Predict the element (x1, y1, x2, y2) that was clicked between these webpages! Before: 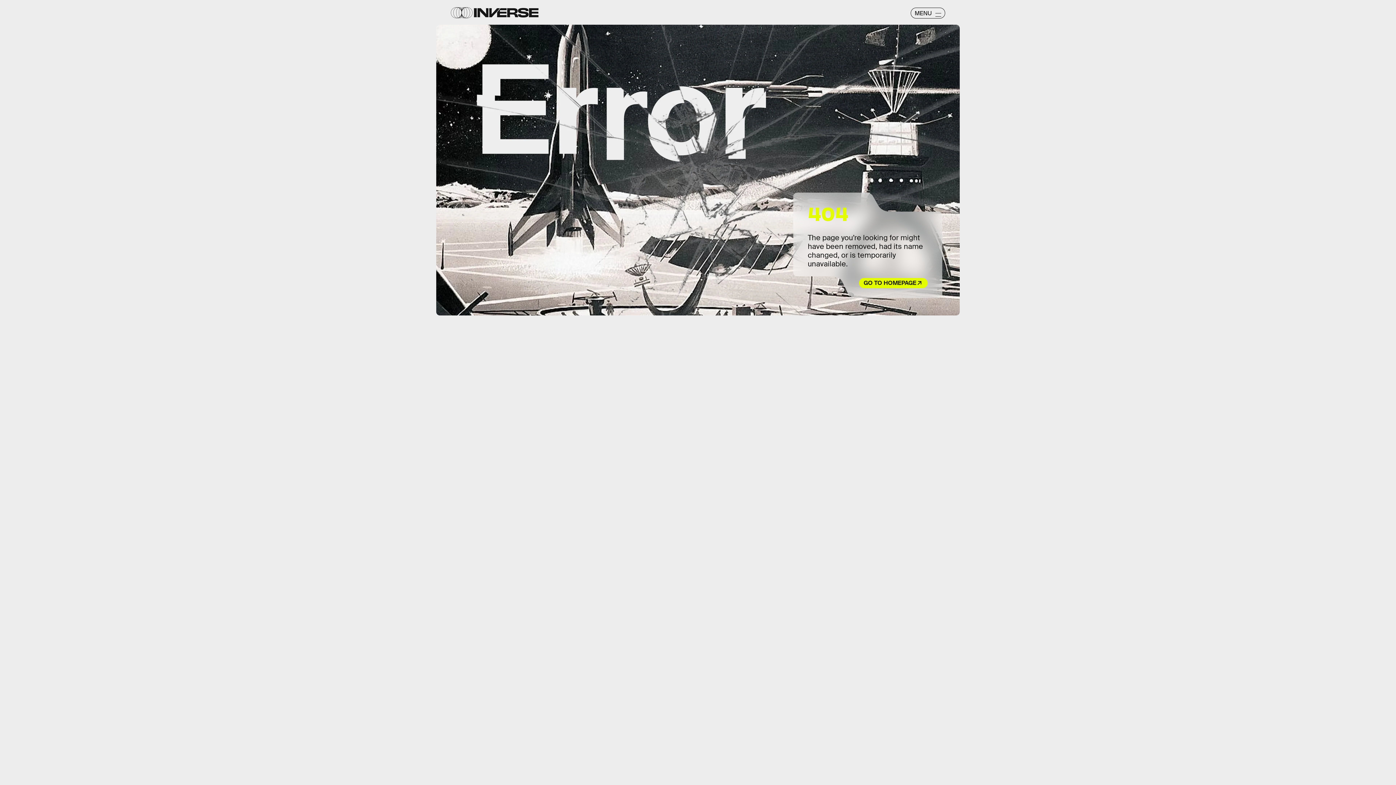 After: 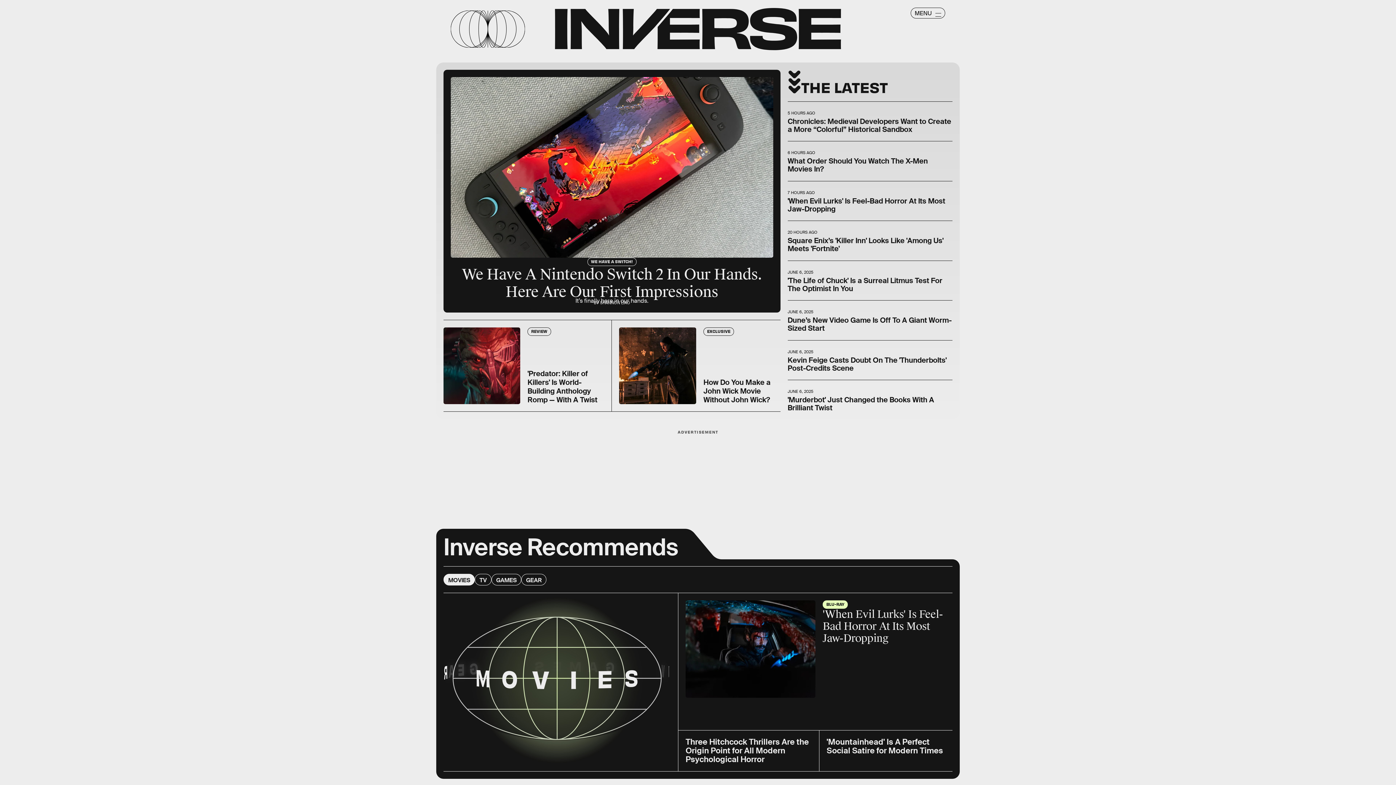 Action: bbox: (859, 278, 928, 288) label: GO TO HOMEPAGE